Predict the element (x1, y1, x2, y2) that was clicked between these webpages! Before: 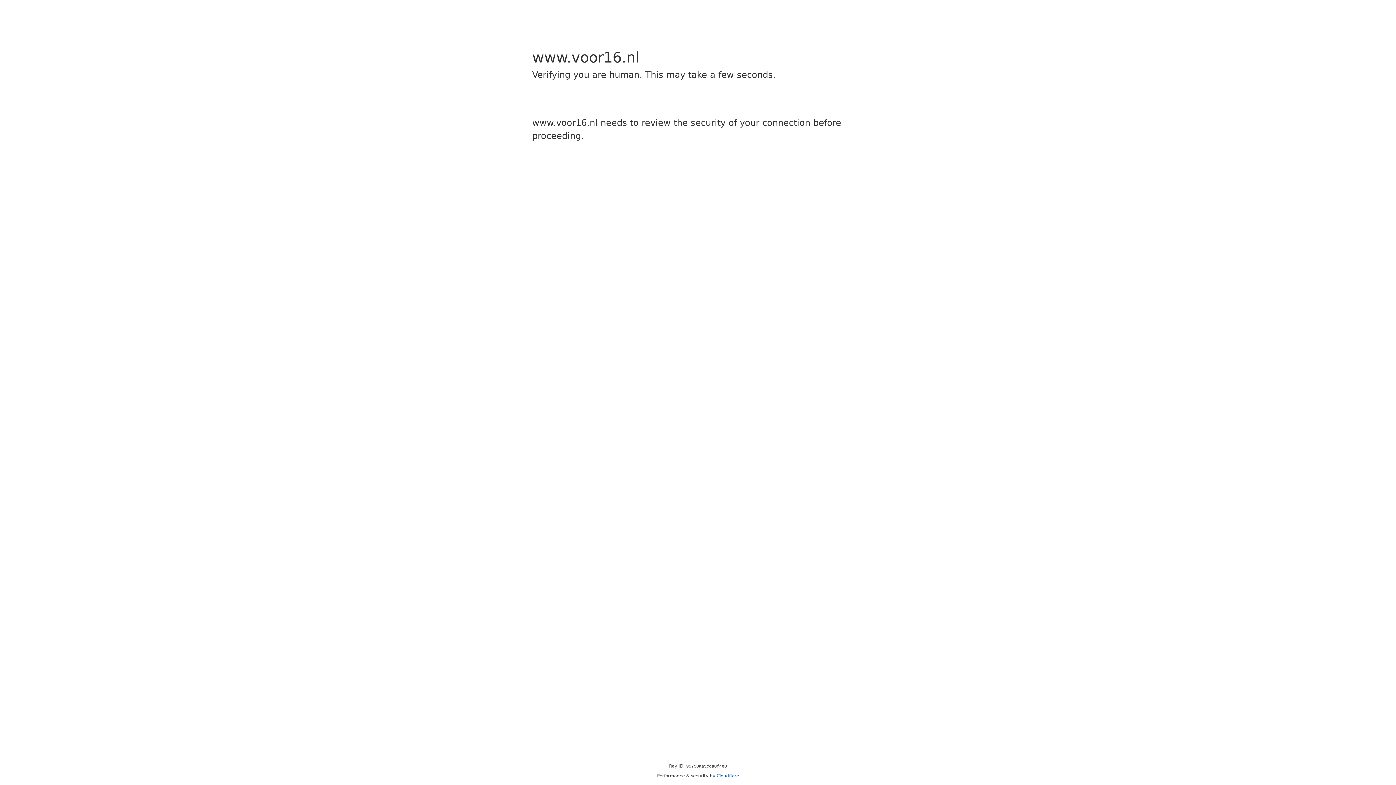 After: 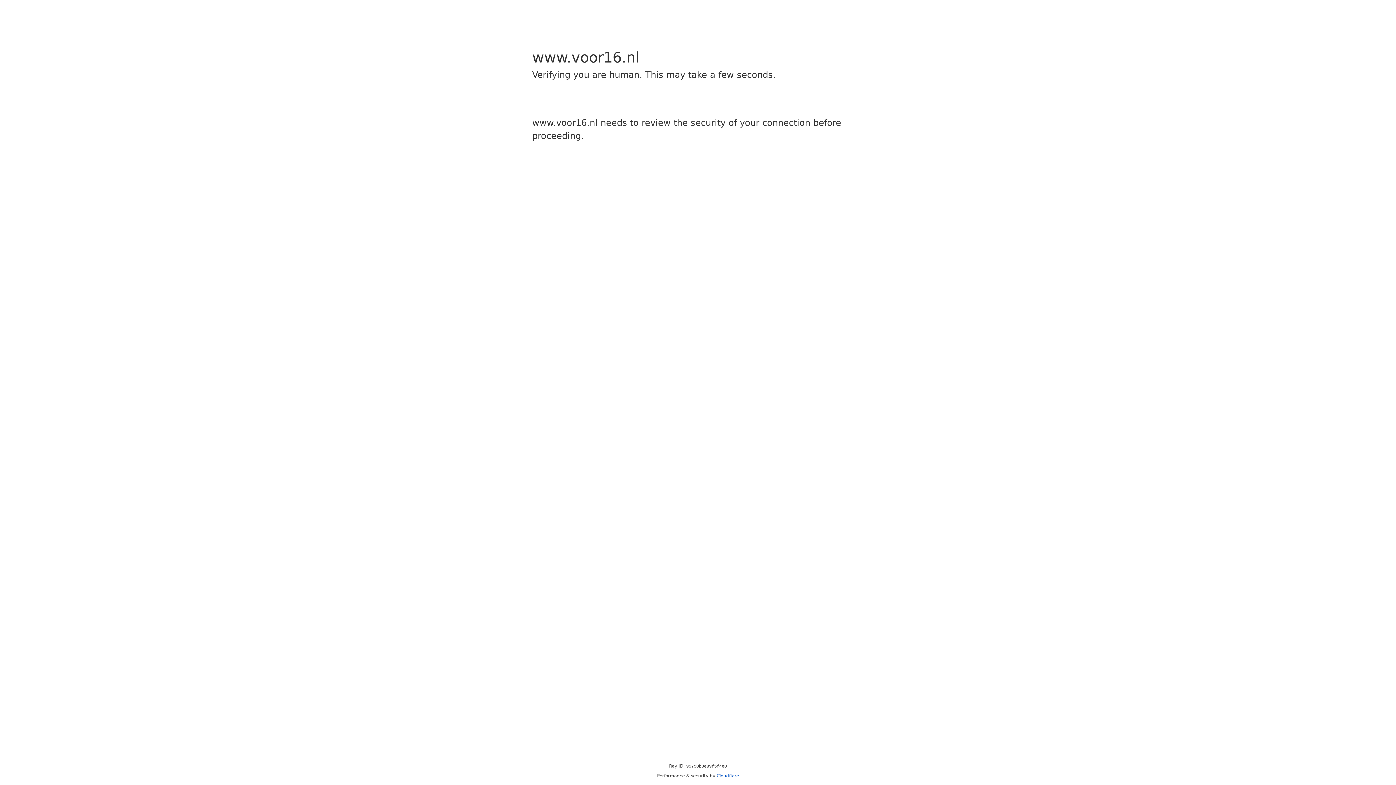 Action: bbox: (716, 773, 739, 778) label: Cloudflare